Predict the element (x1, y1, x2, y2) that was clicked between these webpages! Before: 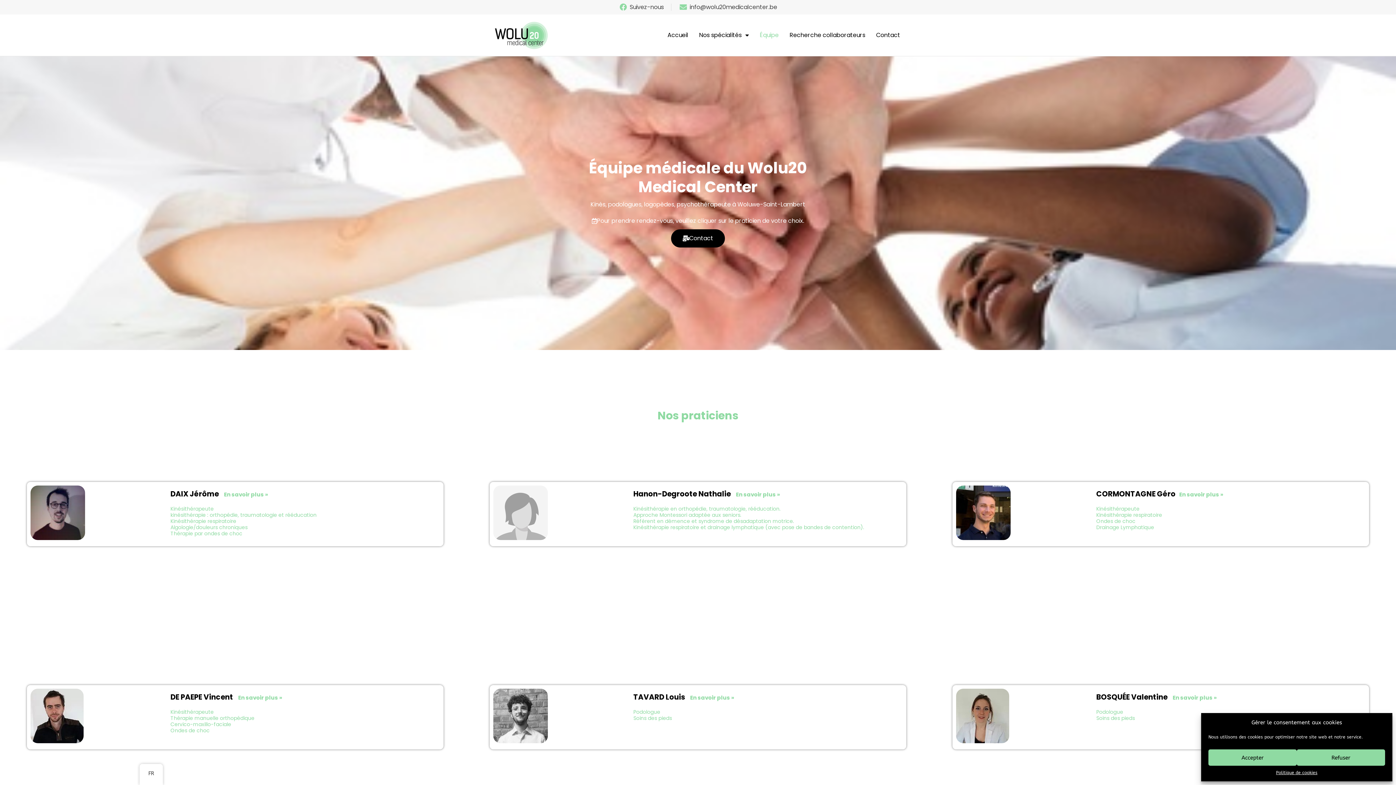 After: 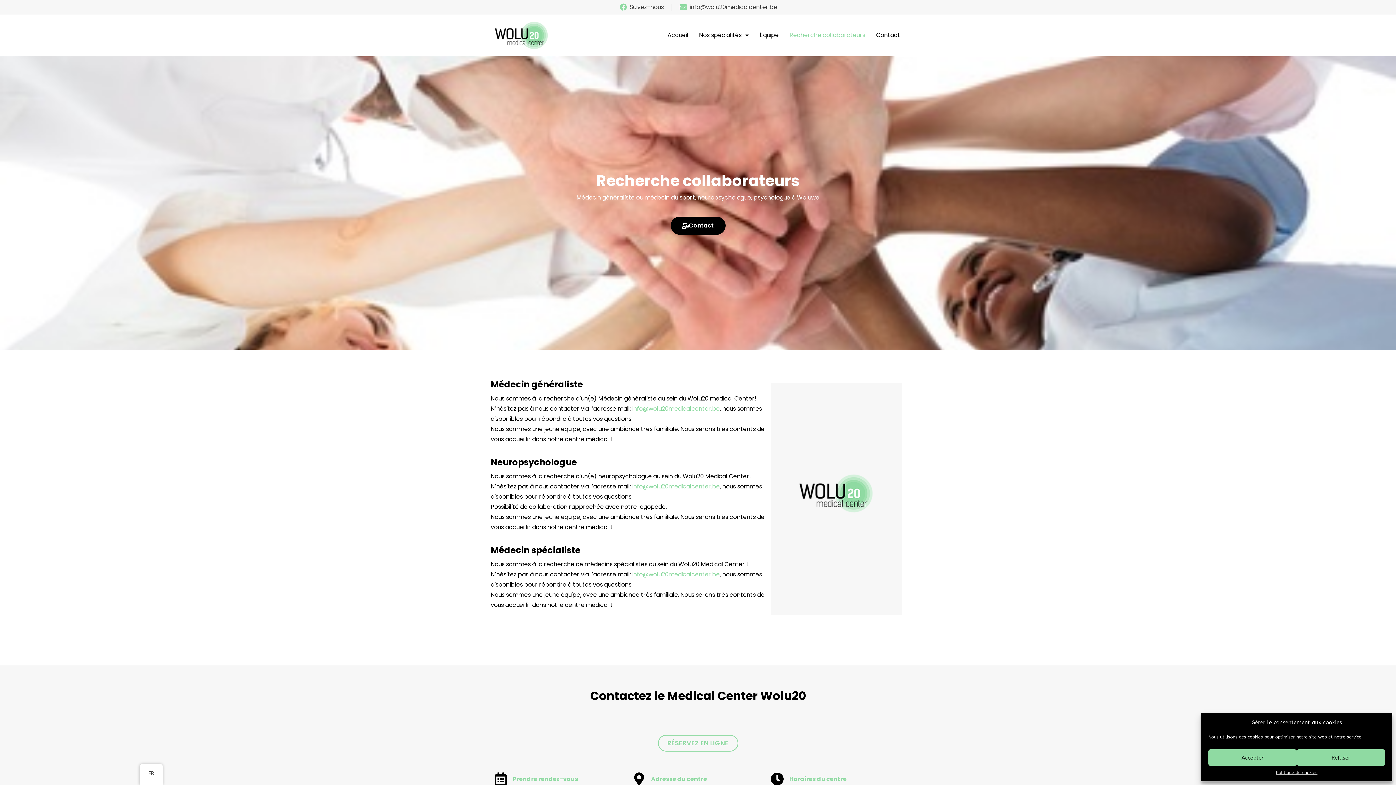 Action: bbox: (789, 31, 865, 38) label: Recherche collaborateurs